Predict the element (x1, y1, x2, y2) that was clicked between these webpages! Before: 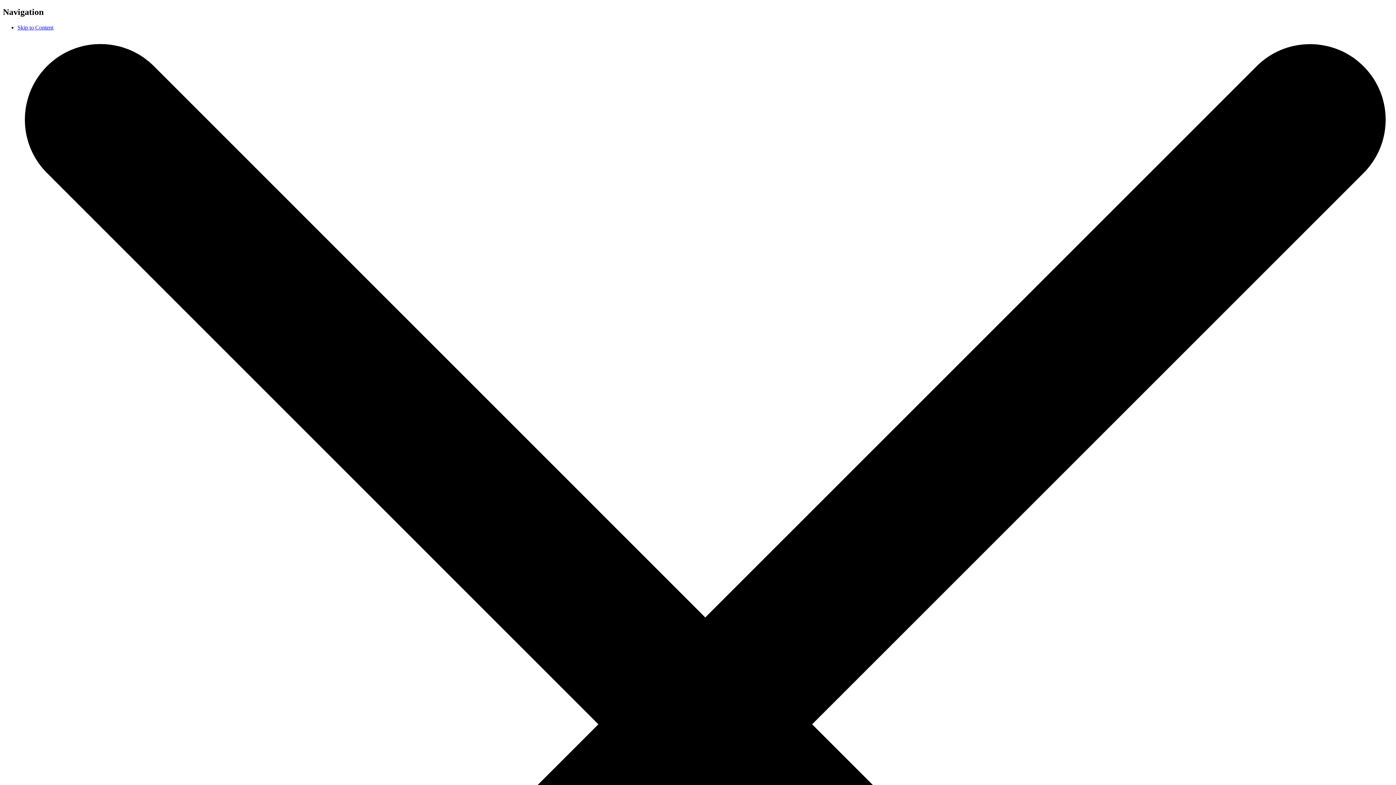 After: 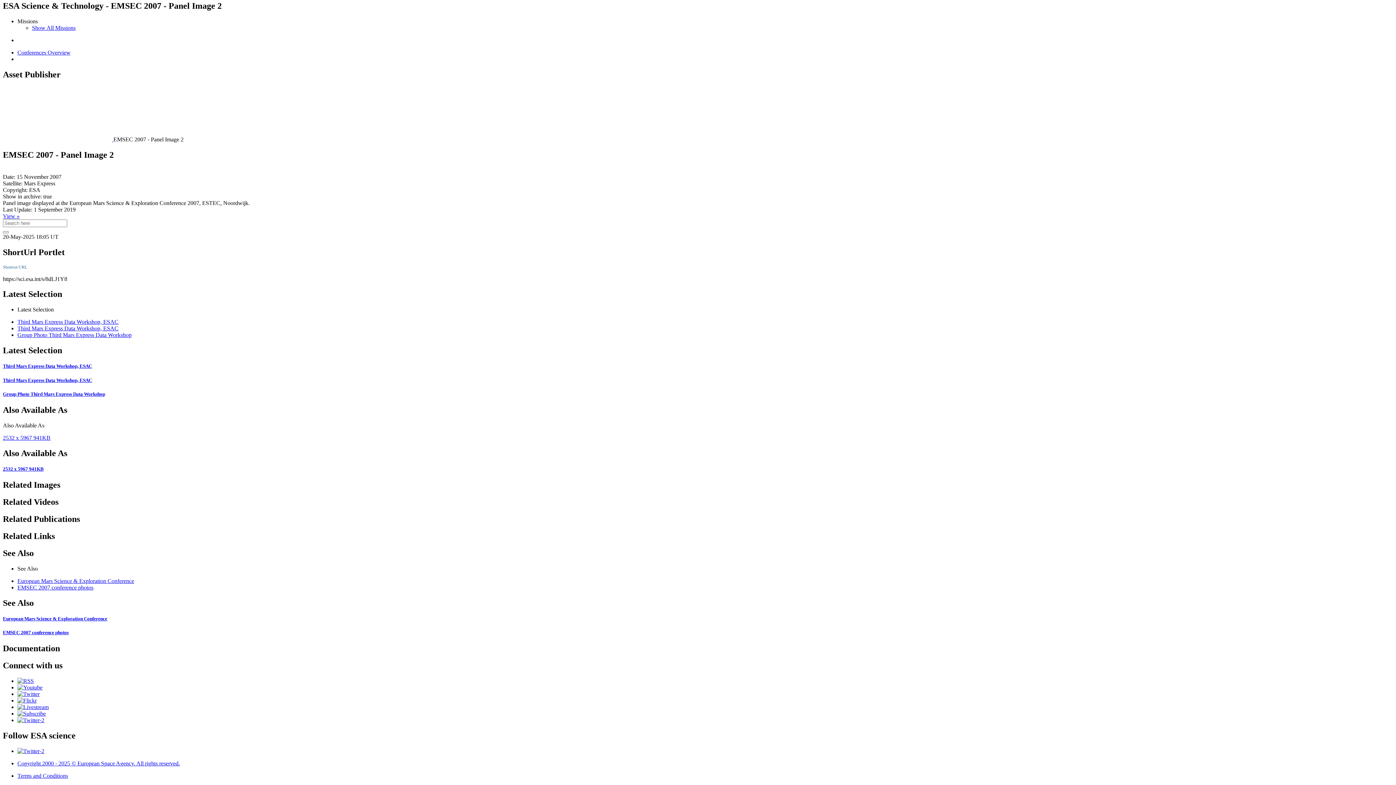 Action: bbox: (17, 24, 53, 30) label: Skip to Content